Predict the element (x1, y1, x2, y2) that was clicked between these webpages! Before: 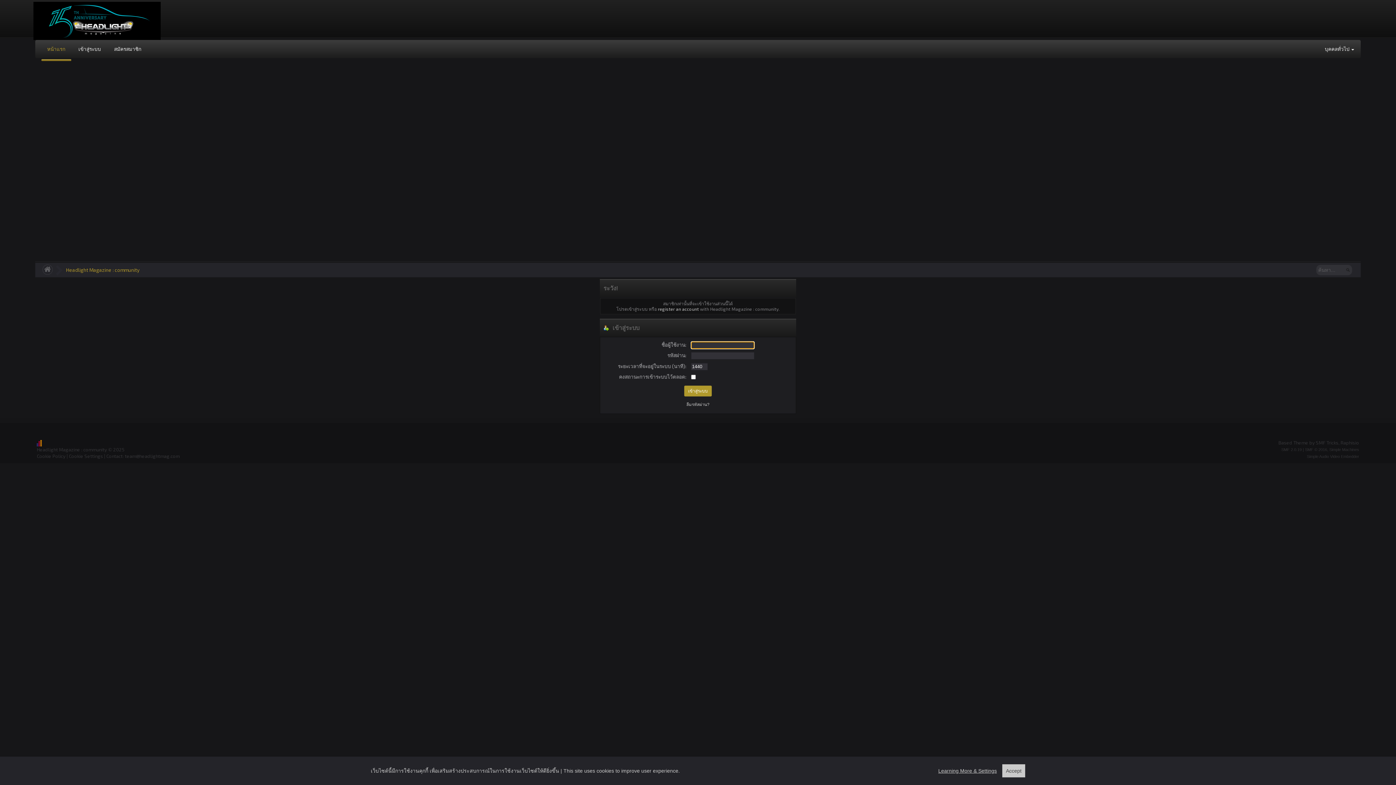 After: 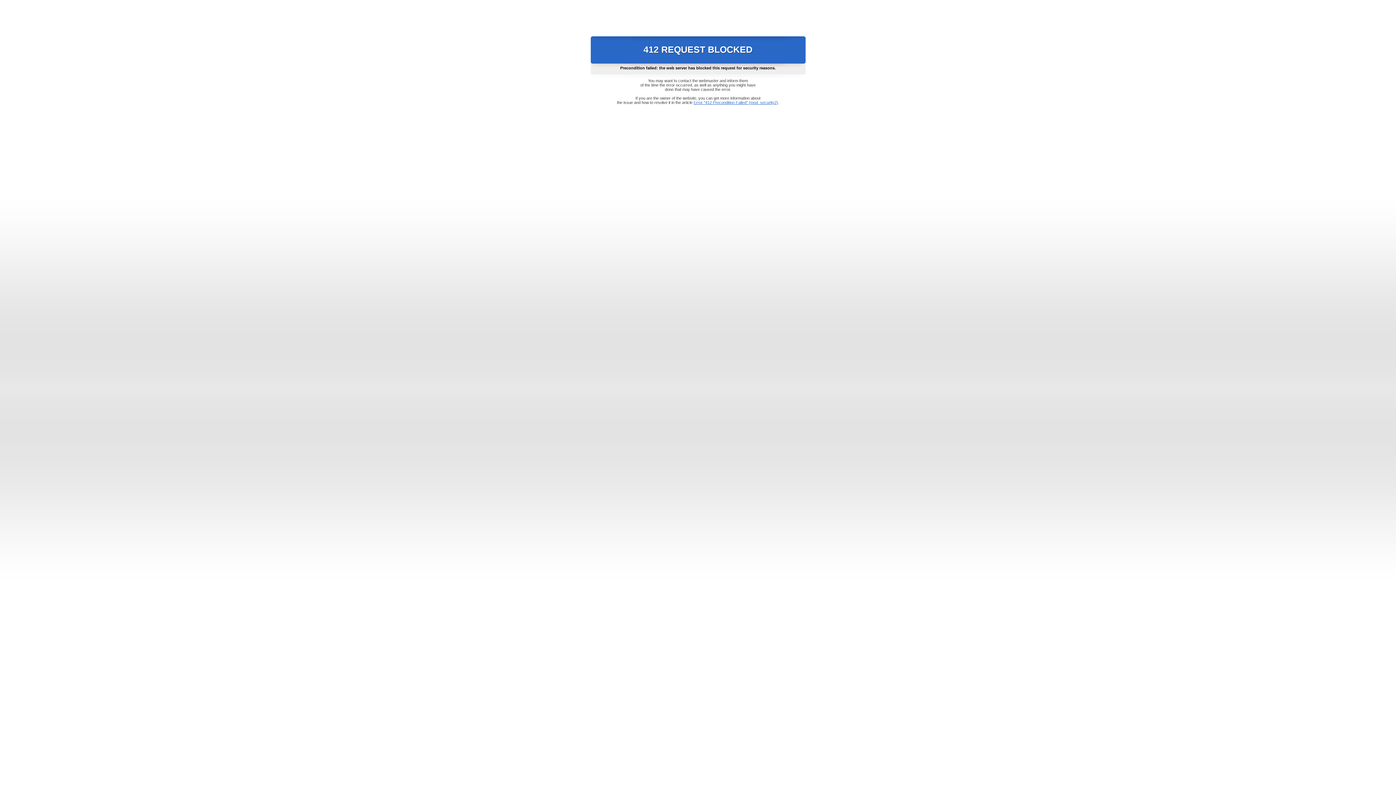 Action: label: SMF Tricks bbox: (1316, 439, 1338, 445)